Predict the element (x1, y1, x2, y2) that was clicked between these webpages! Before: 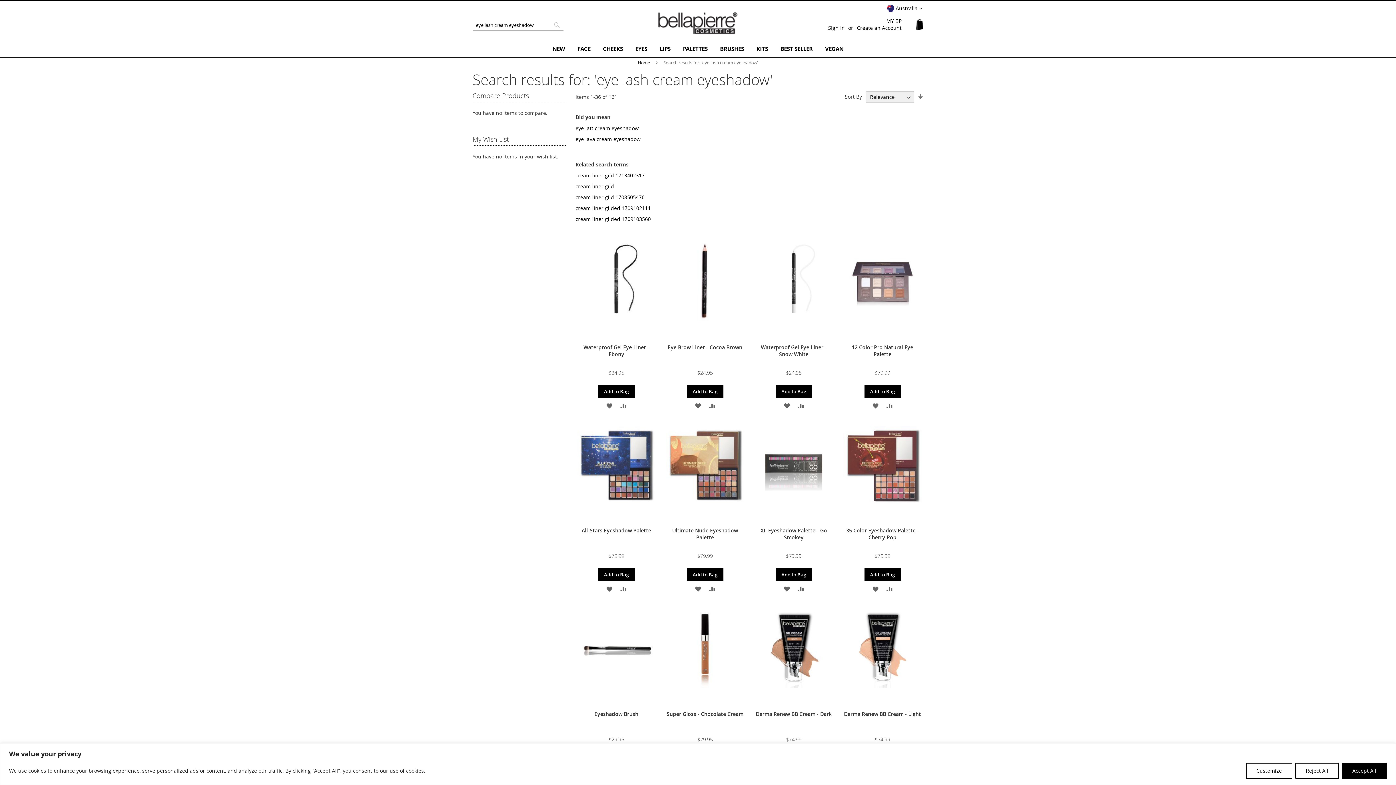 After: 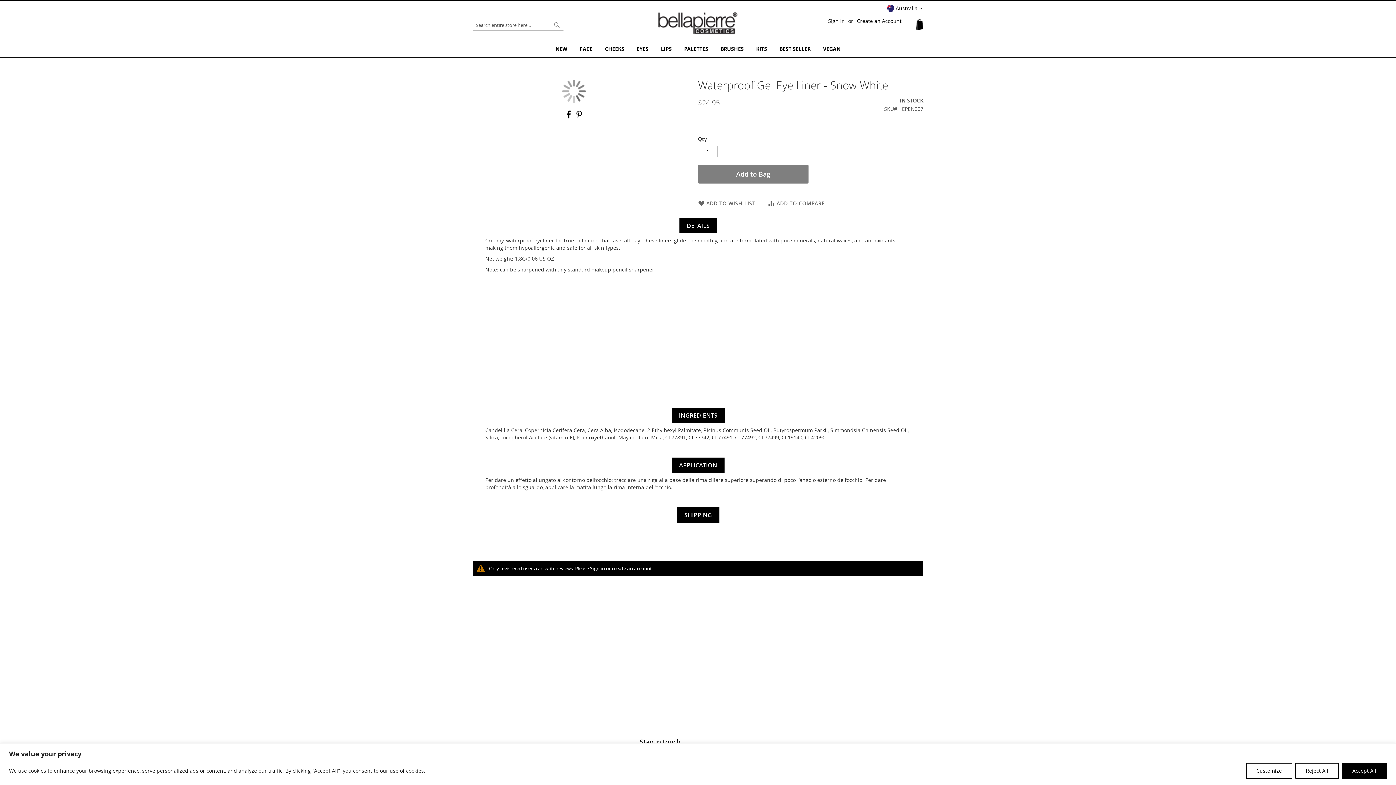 Action: bbox: (754, 335, 833, 342)